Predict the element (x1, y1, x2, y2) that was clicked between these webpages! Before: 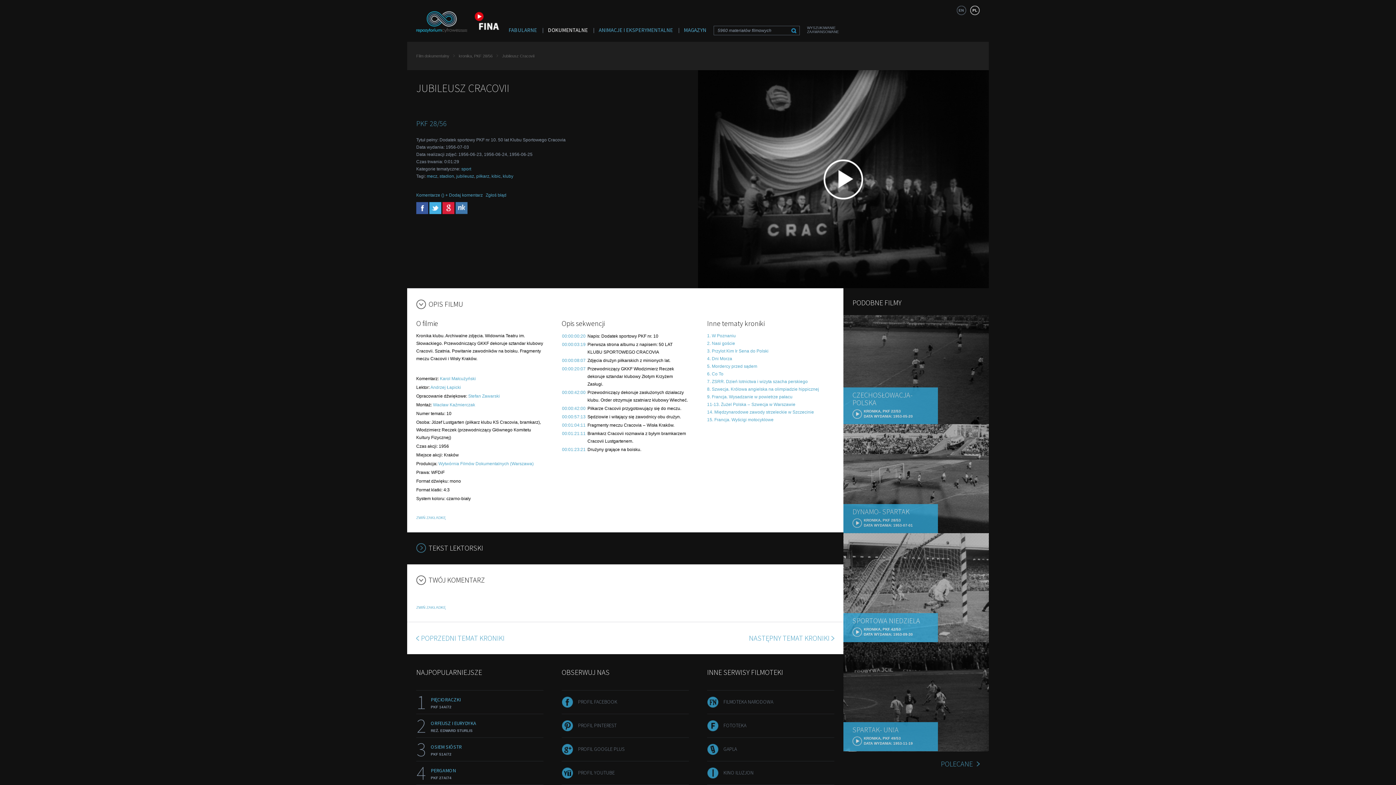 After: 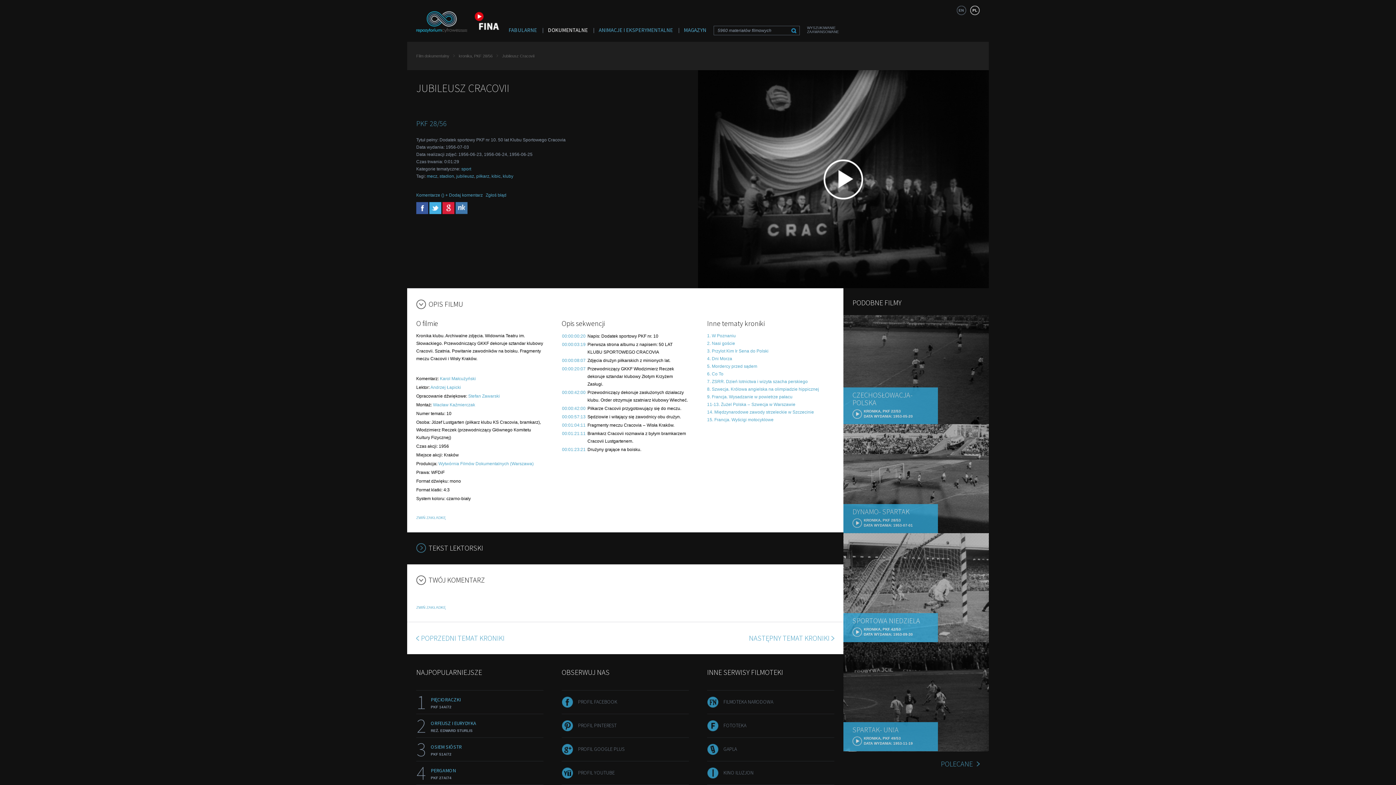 Action: bbox: (707, 751, 718, 756)